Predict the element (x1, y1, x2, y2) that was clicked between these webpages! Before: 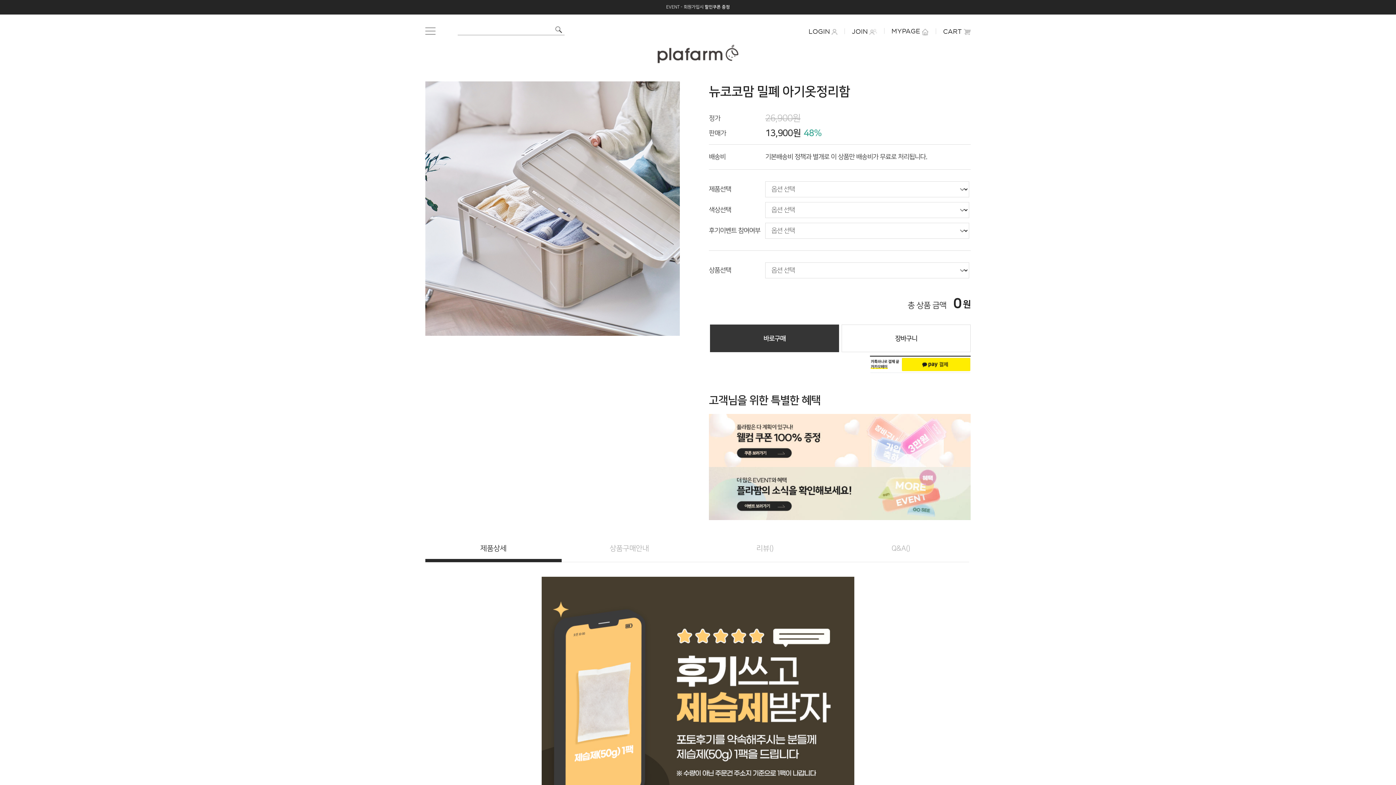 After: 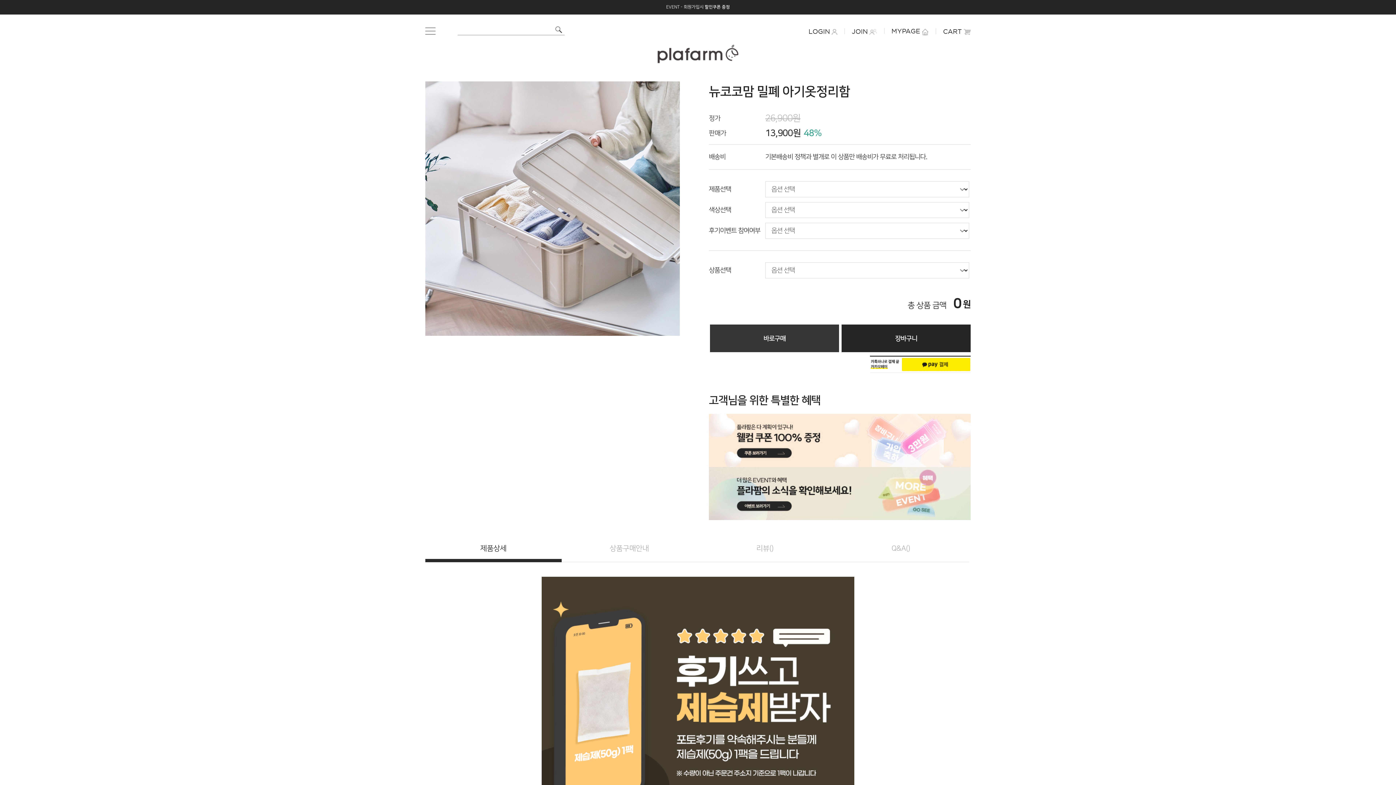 Action: bbox: (841, 324, 970, 352) label: 장바구니